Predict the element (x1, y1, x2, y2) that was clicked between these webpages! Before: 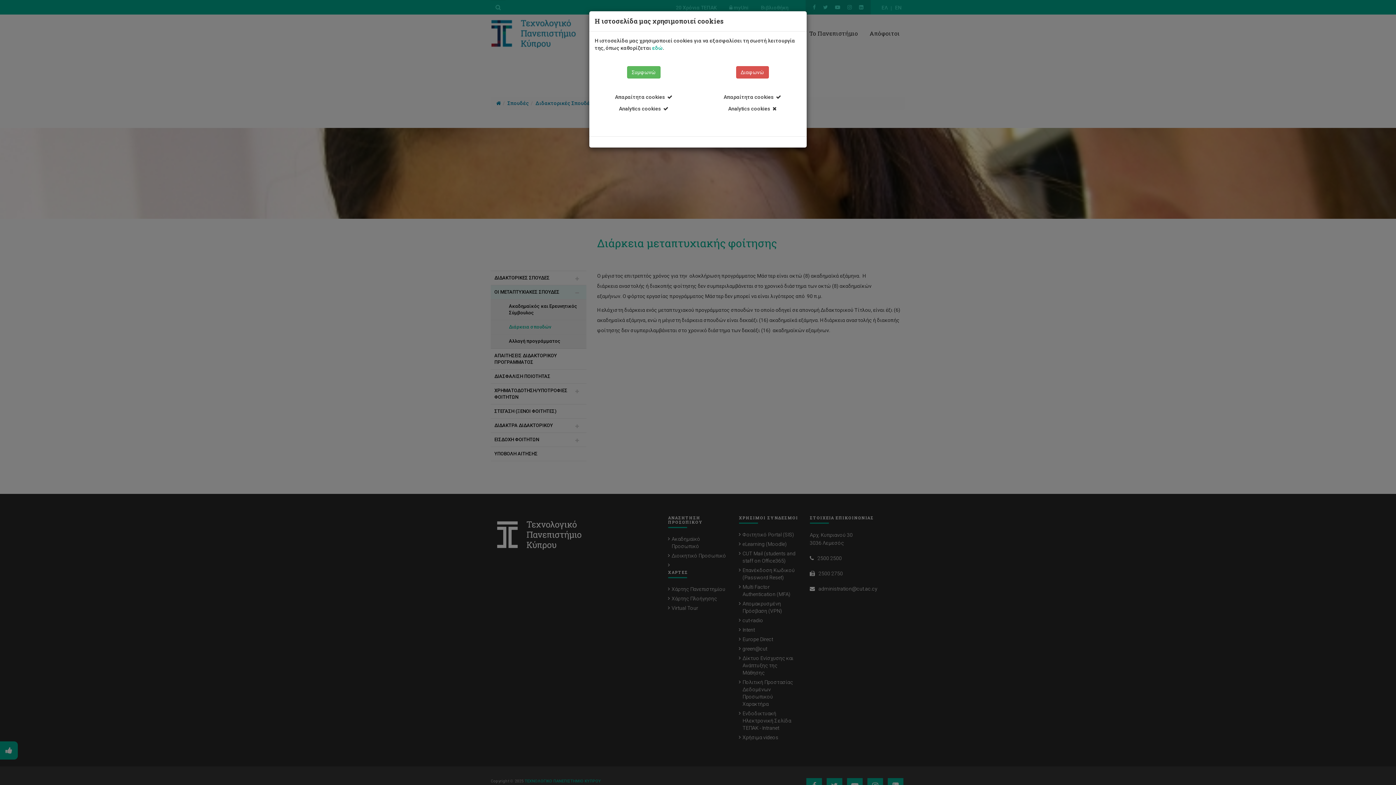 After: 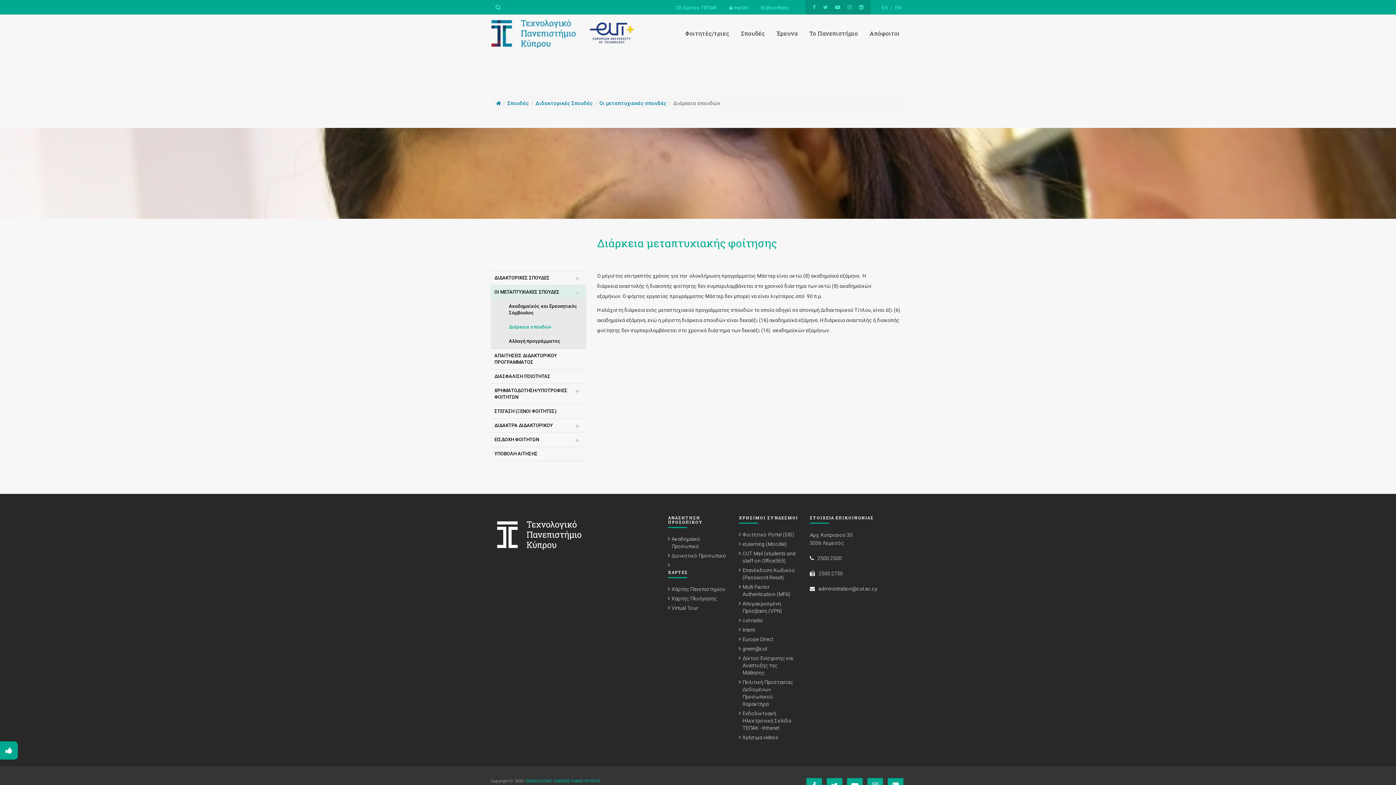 Action: bbox: (627, 66, 660, 78) label: Συμφωνώ